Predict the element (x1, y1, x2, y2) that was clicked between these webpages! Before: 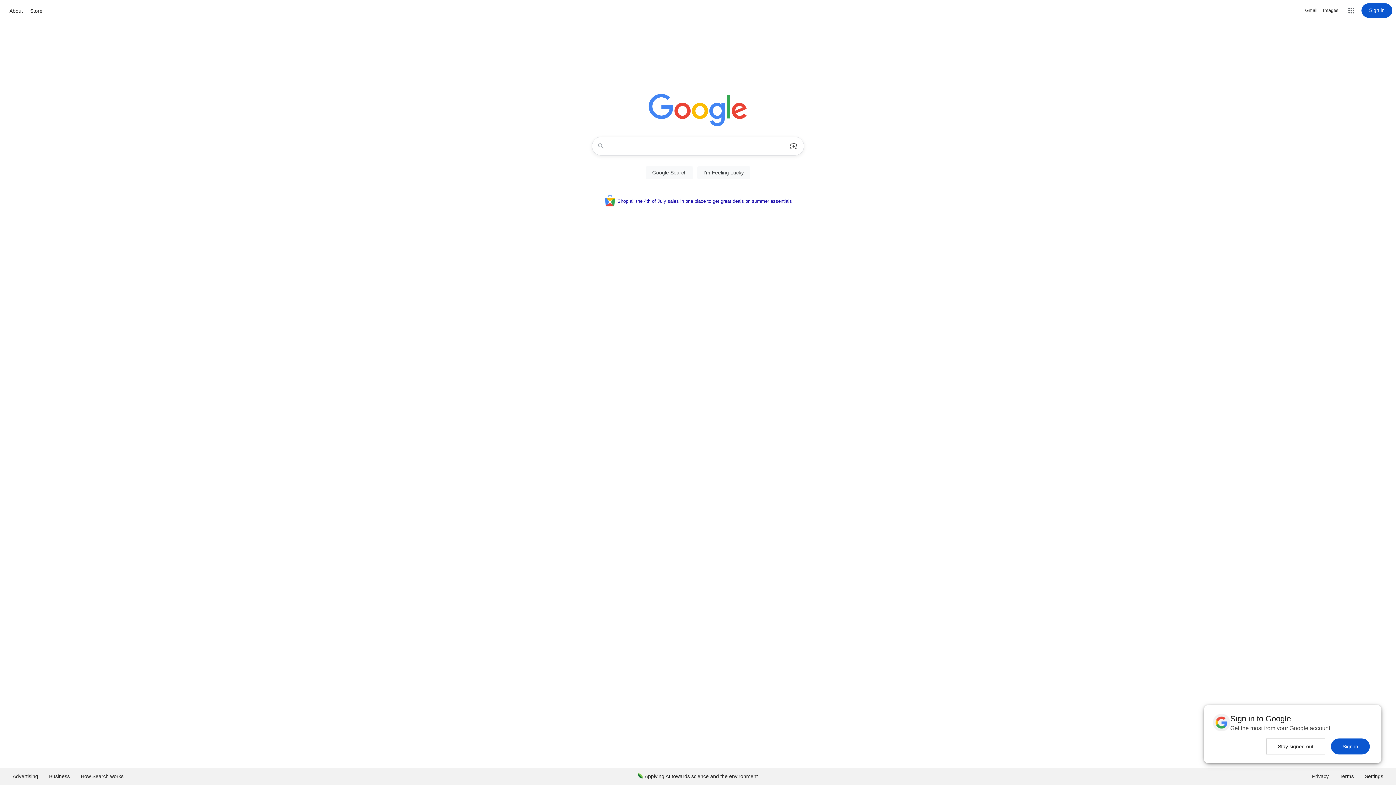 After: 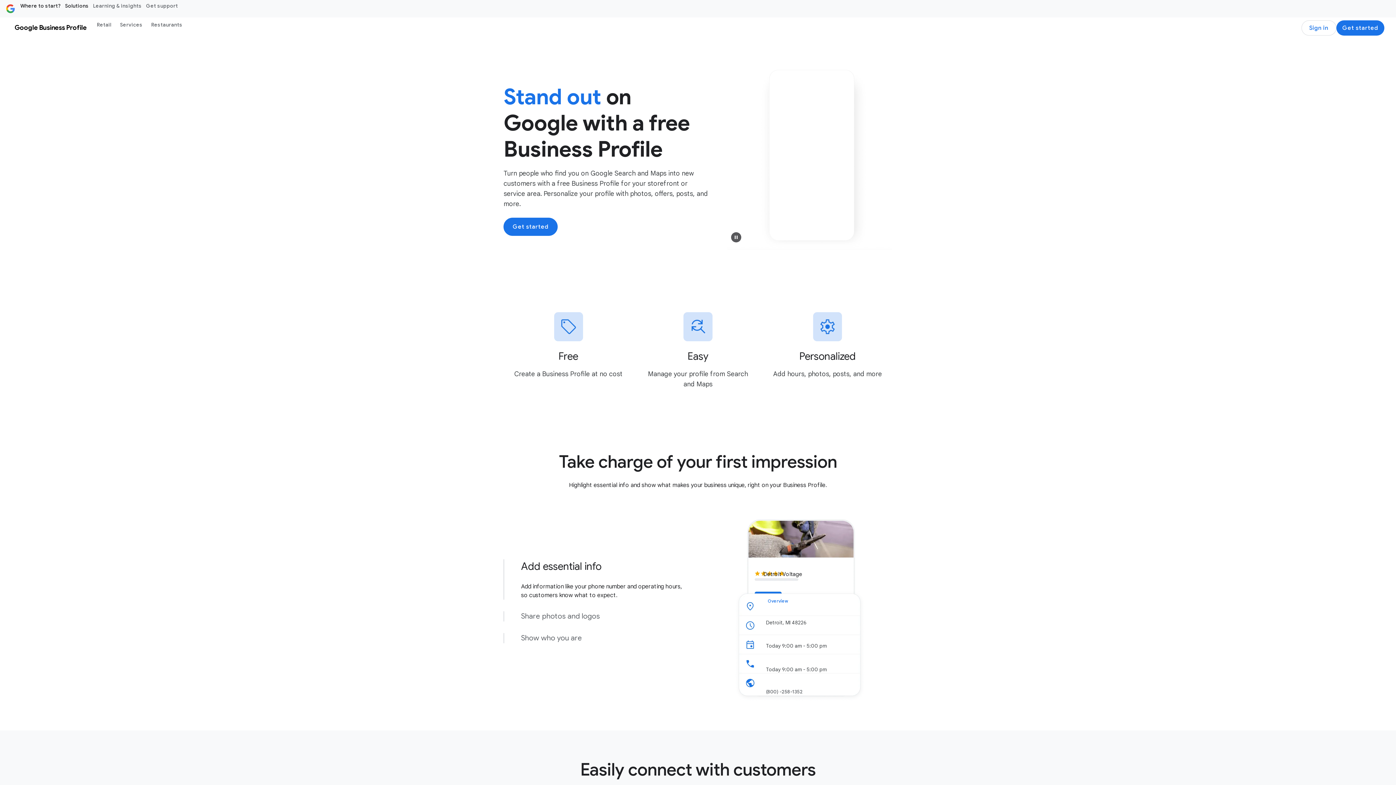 Action: bbox: (43, 768, 75, 785) label: Business